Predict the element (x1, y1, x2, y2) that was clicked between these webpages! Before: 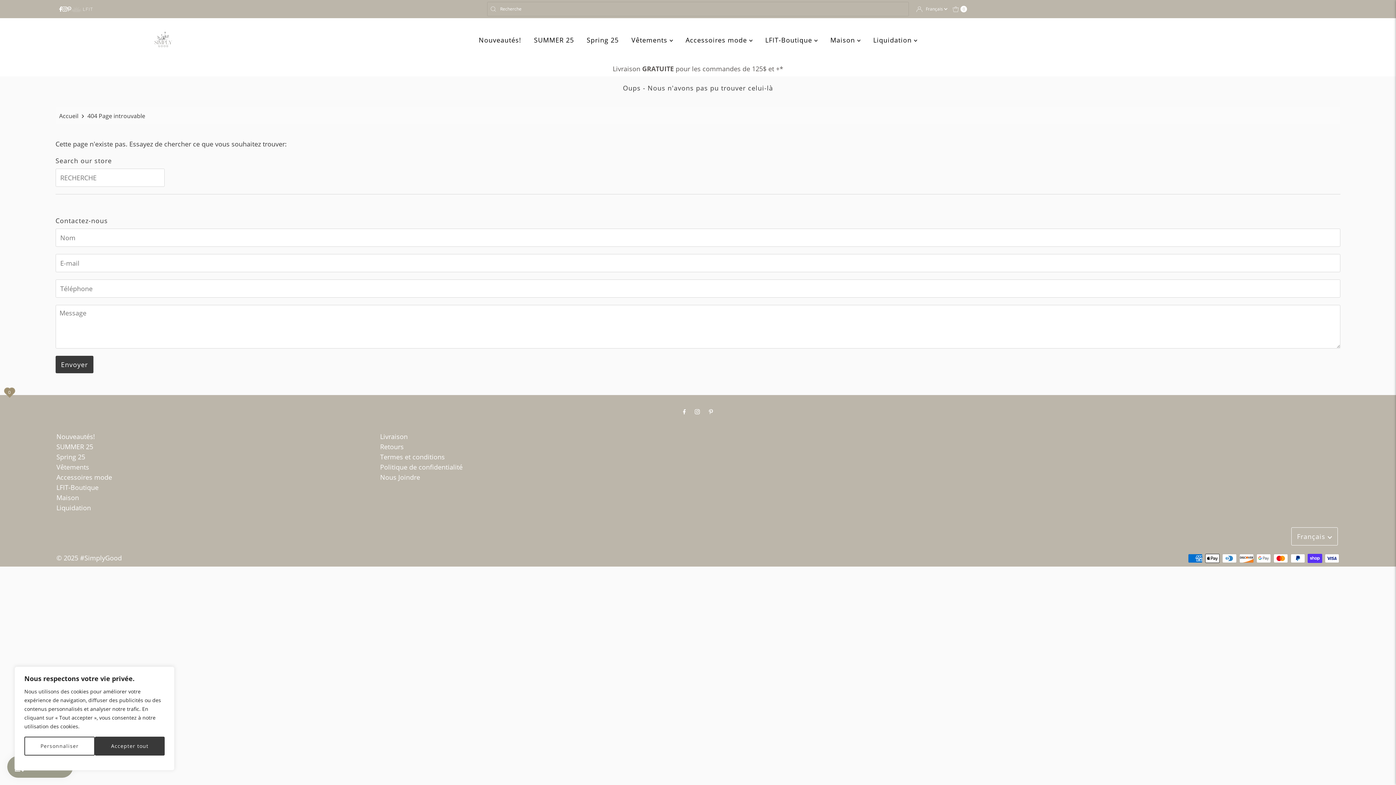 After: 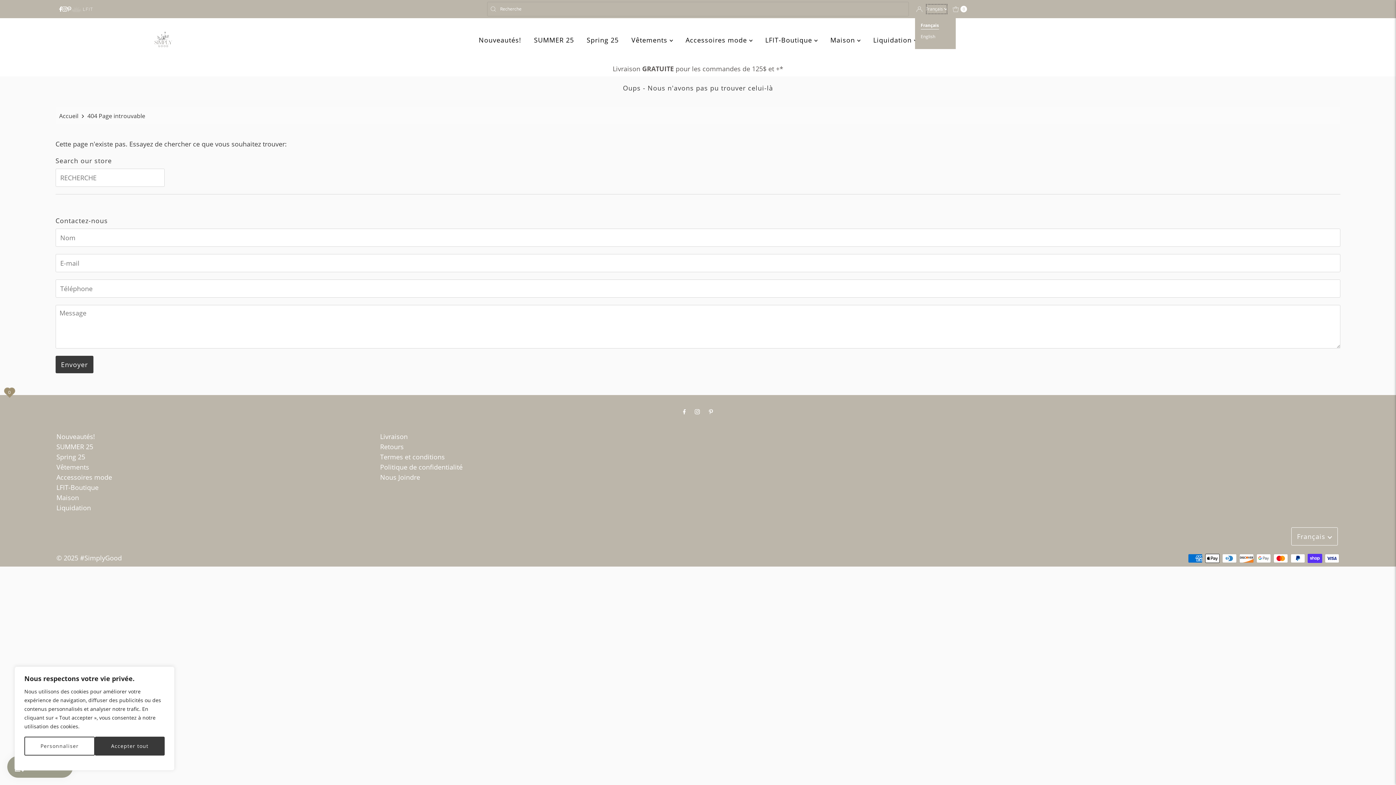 Action: label: Choose language bbox: (926, 4, 947, 14)